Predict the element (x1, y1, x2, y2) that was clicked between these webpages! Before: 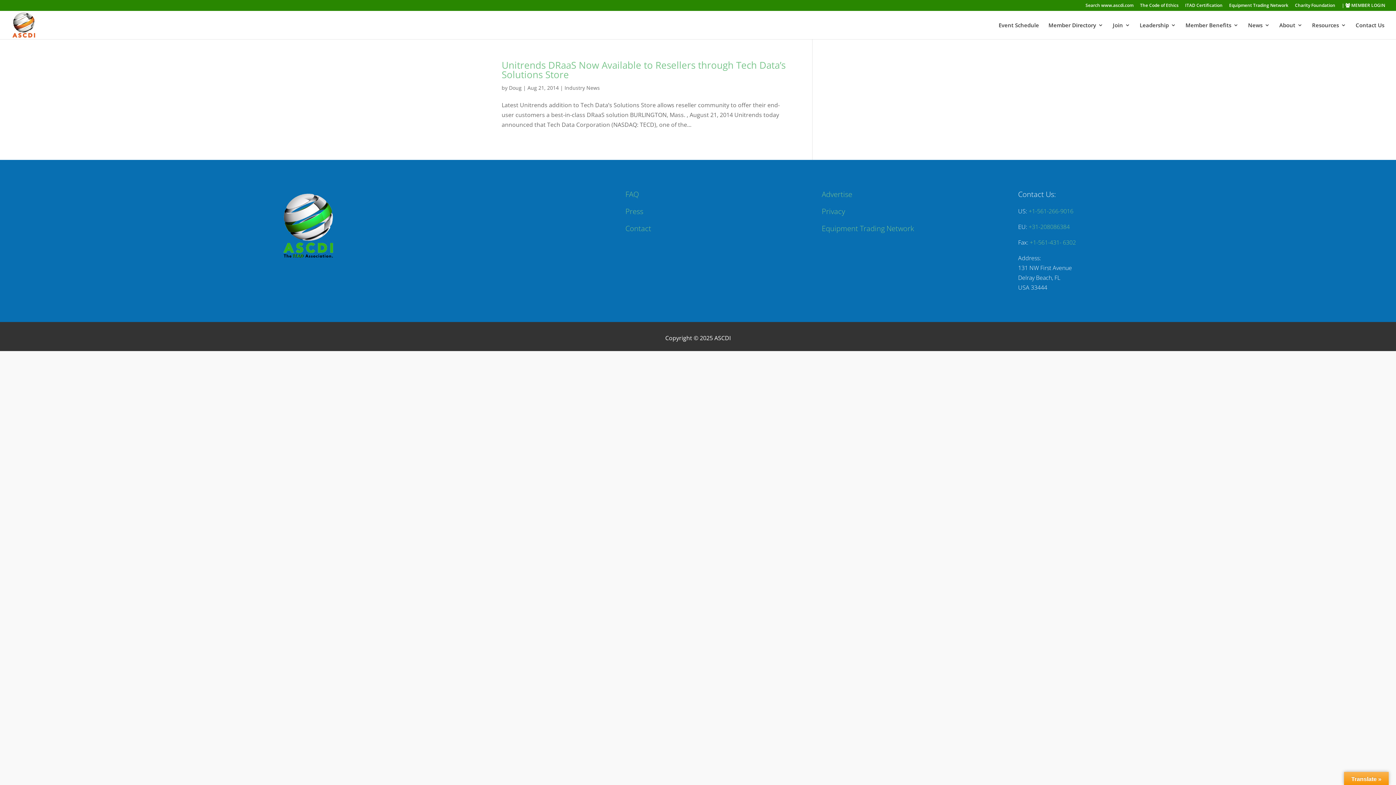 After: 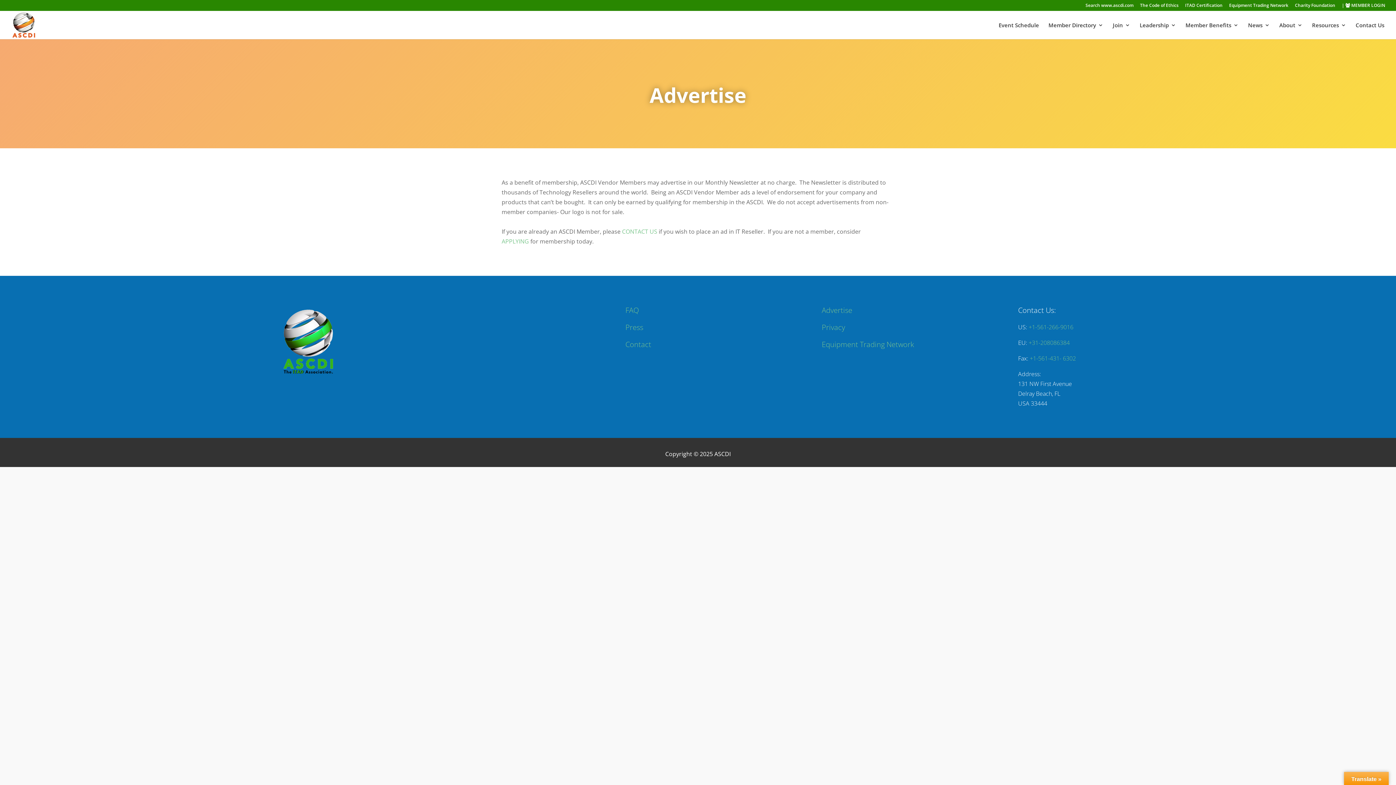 Action: label: Advertise bbox: (821, 189, 852, 199)